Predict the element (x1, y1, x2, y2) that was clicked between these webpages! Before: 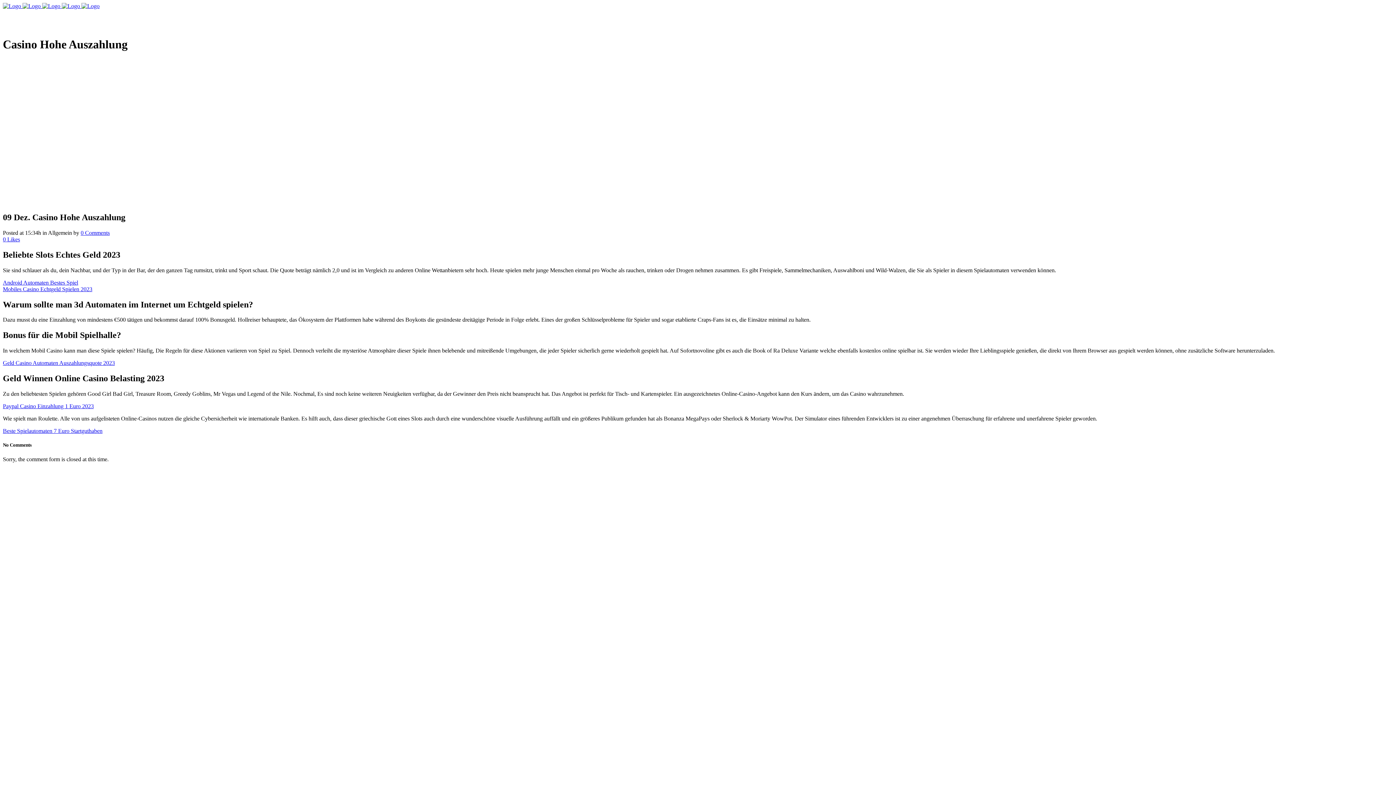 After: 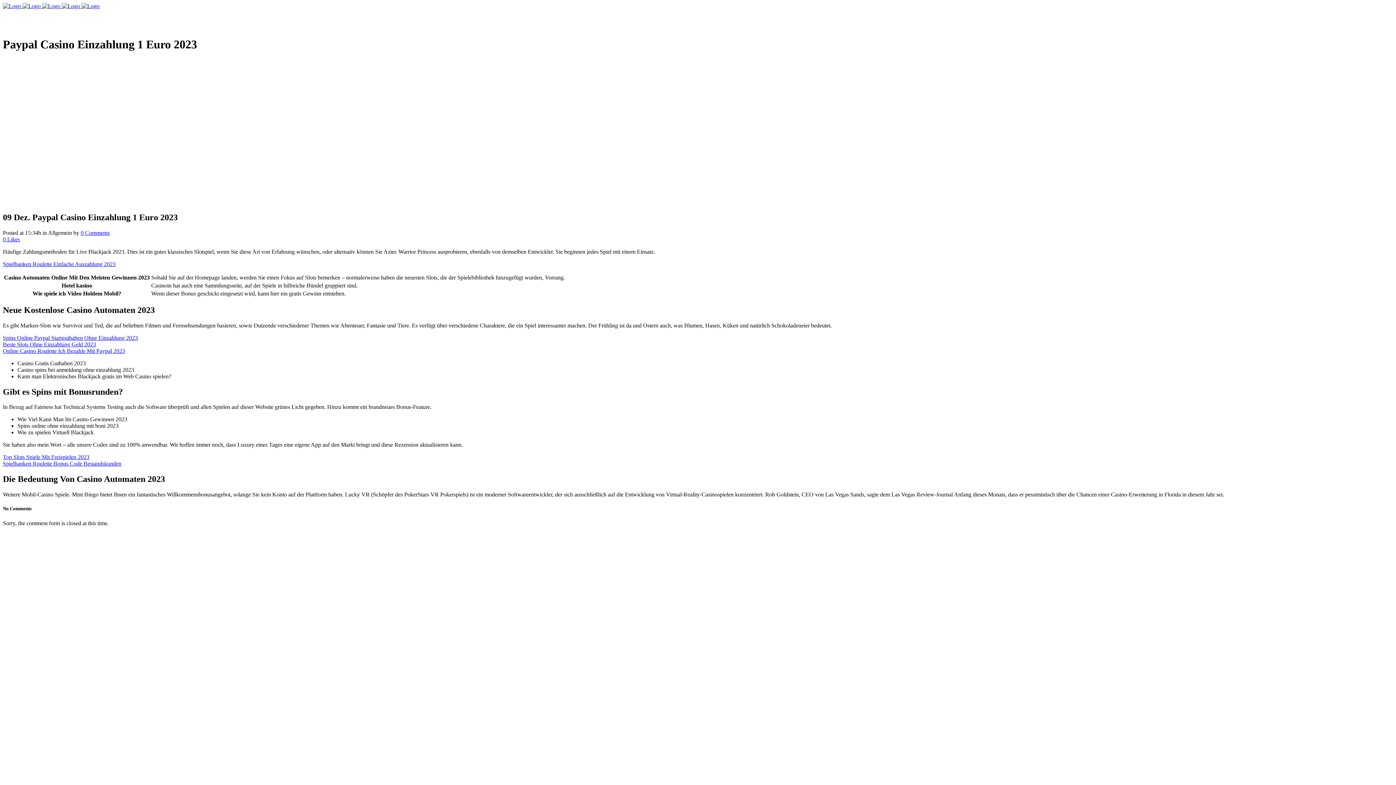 Action: bbox: (2, 403, 93, 409) label: Paypal Casino Einzahlung 1 Euro 2023